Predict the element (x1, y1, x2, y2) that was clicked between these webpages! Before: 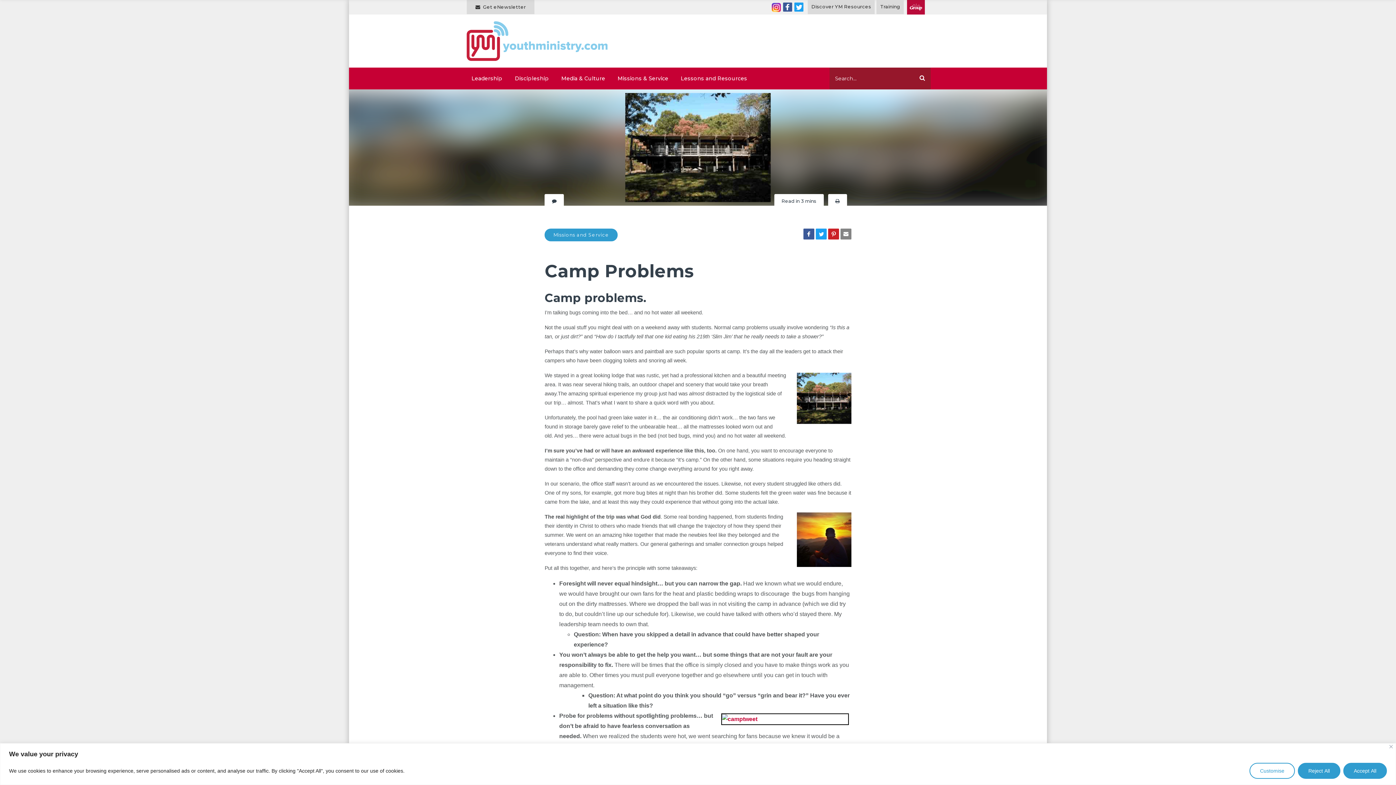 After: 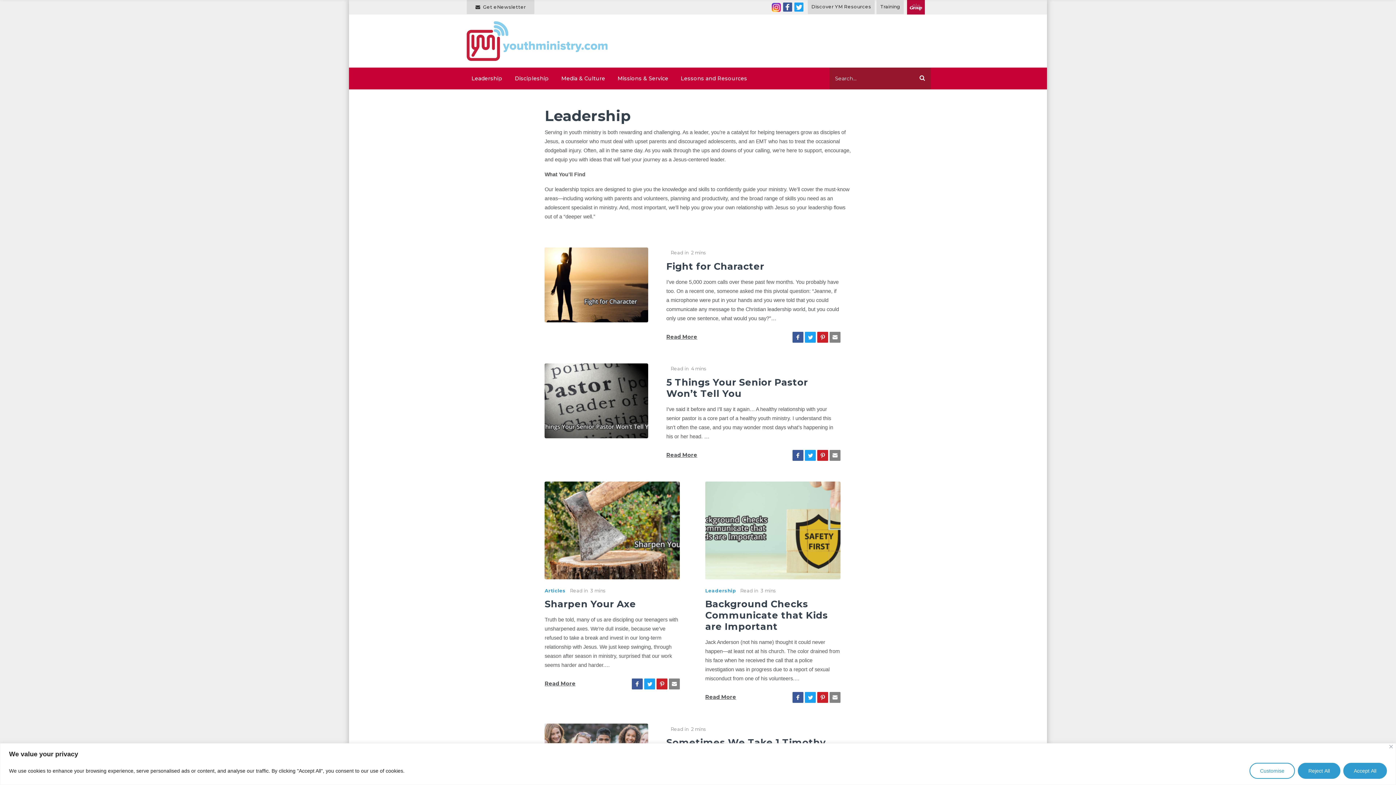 Action: label: Leadership bbox: (465, 67, 508, 89)